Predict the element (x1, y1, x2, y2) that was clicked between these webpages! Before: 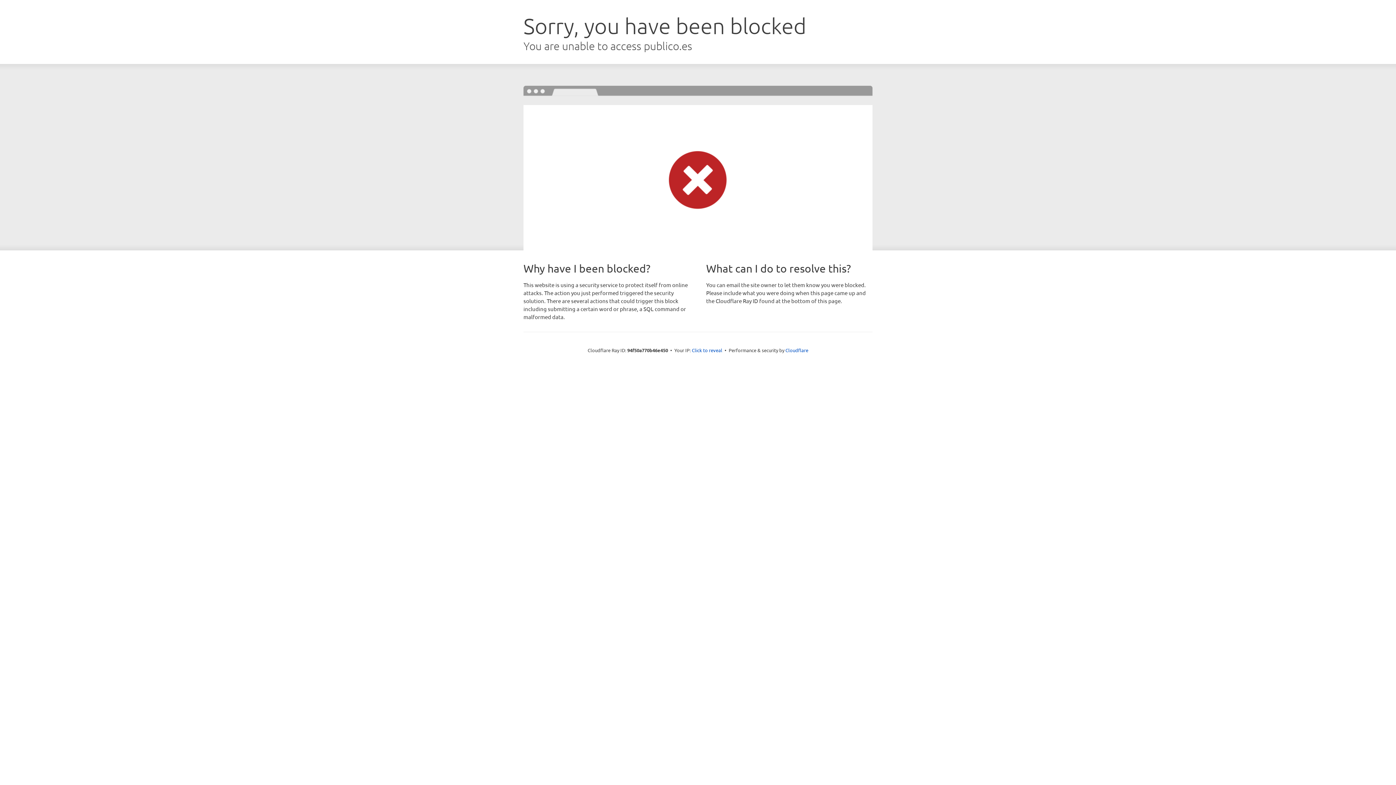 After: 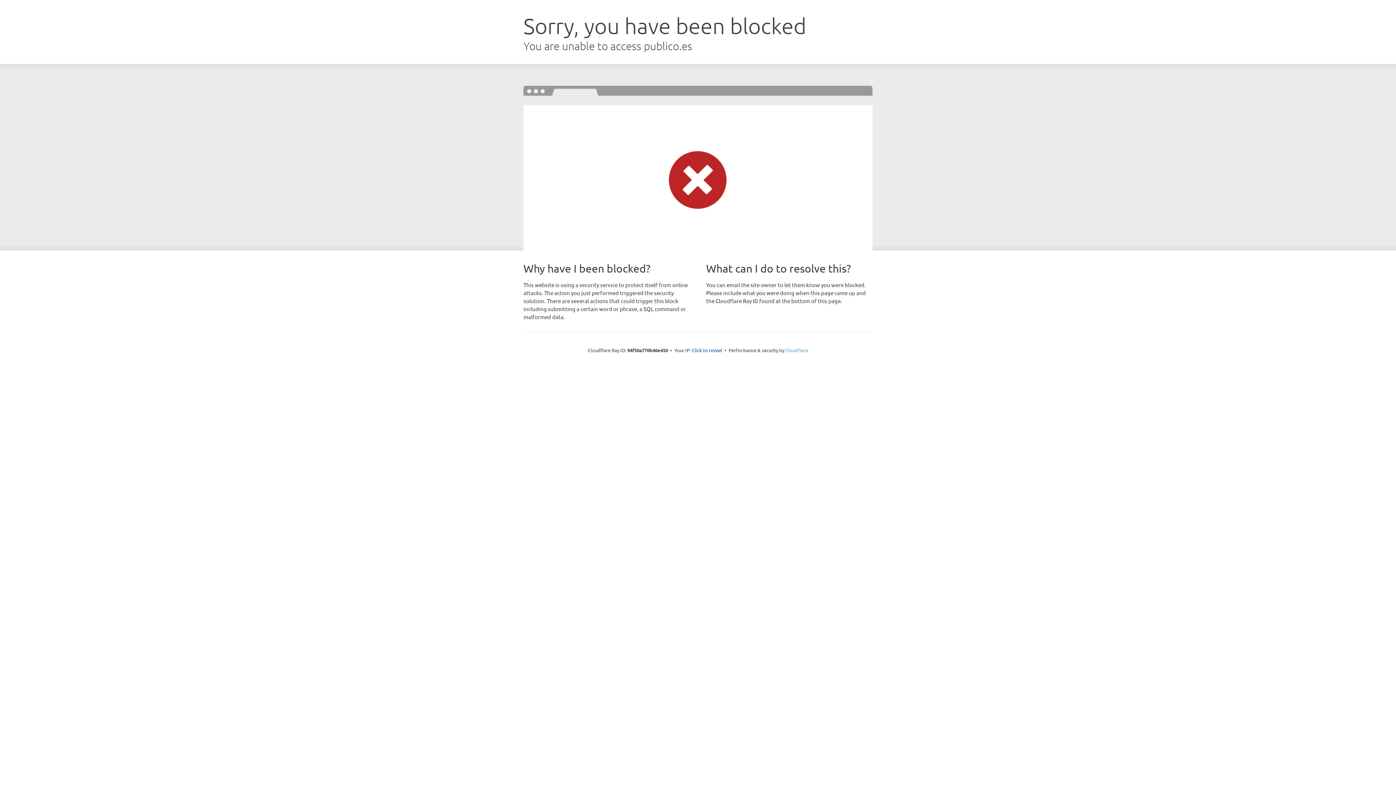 Action: bbox: (785, 347, 808, 353) label: Cloudflare